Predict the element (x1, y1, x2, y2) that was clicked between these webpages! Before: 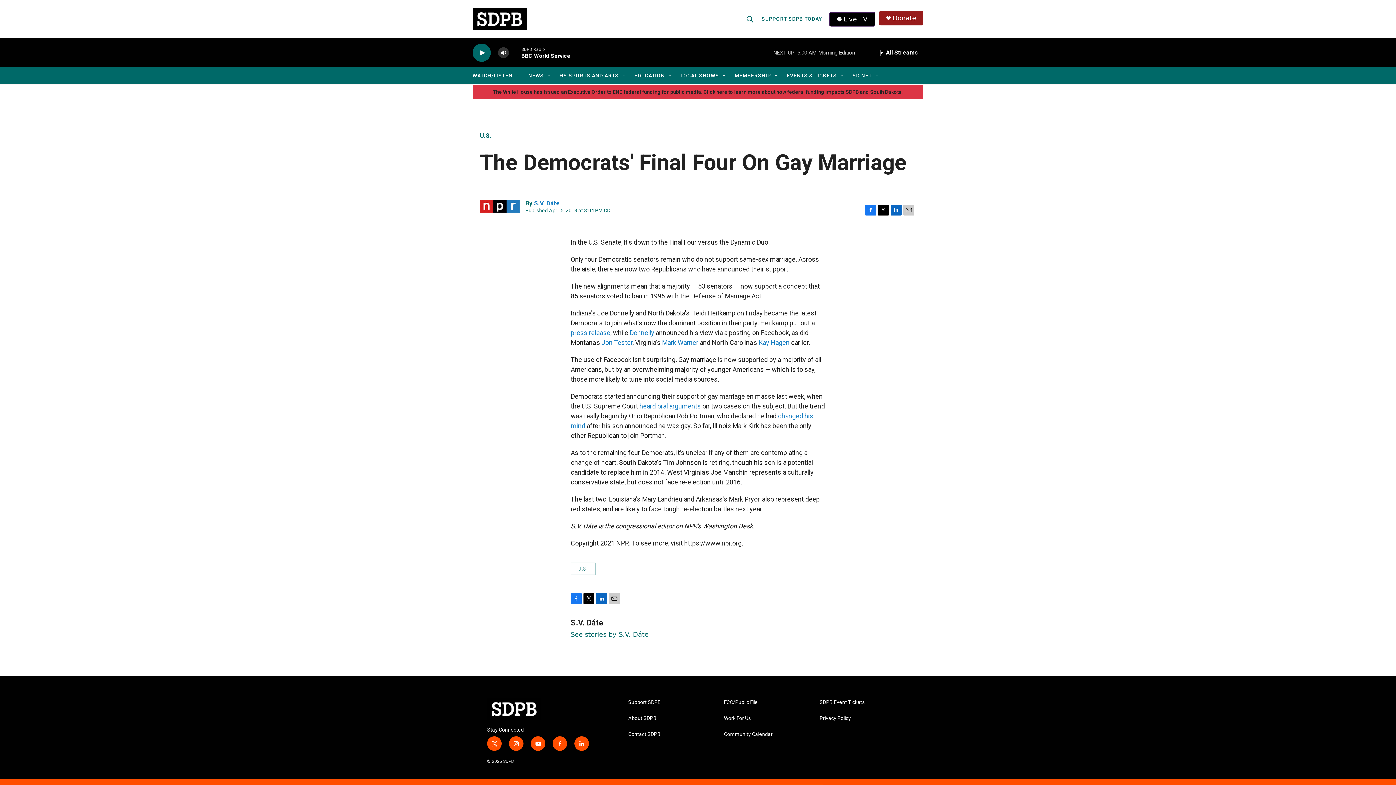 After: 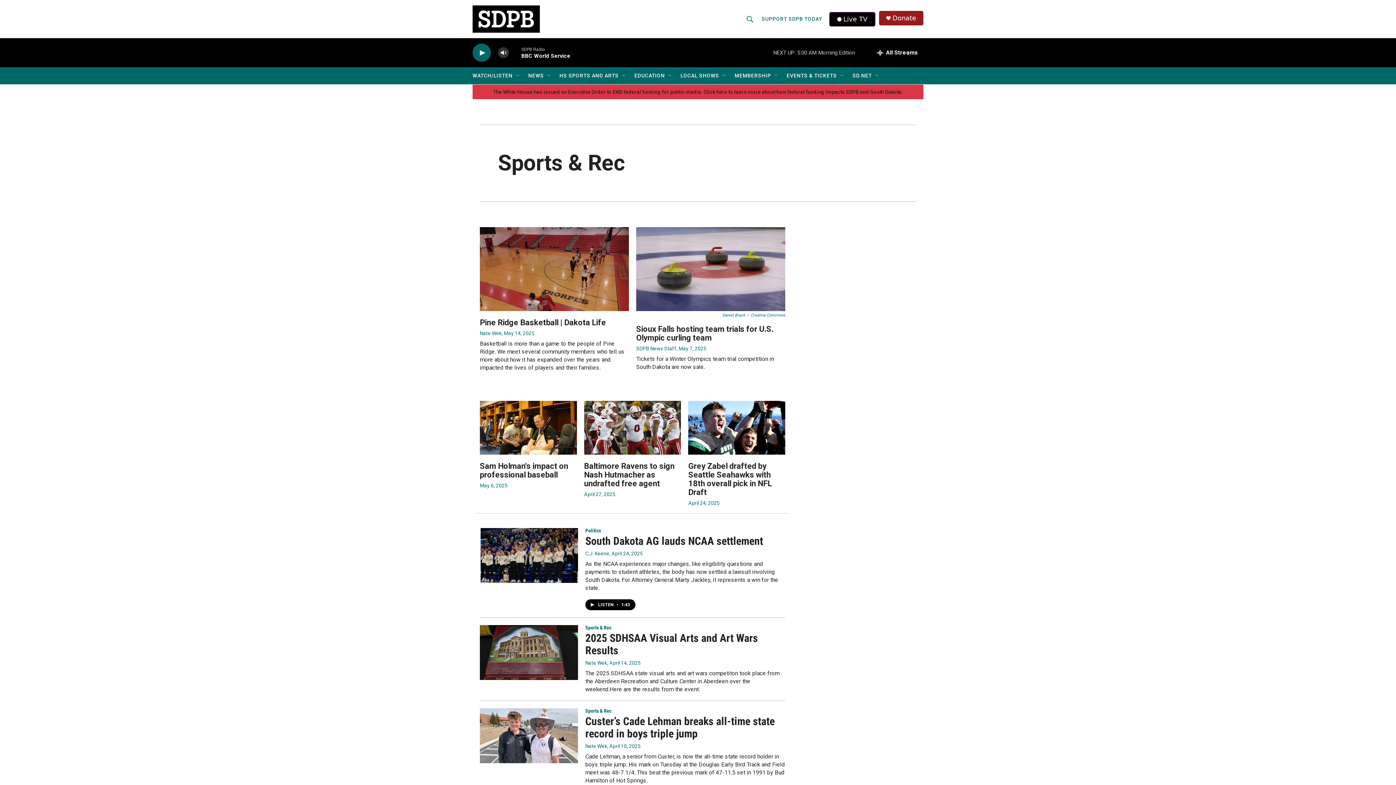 Action: label: HS SPORTS AND ARTS bbox: (559, 67, 618, 84)